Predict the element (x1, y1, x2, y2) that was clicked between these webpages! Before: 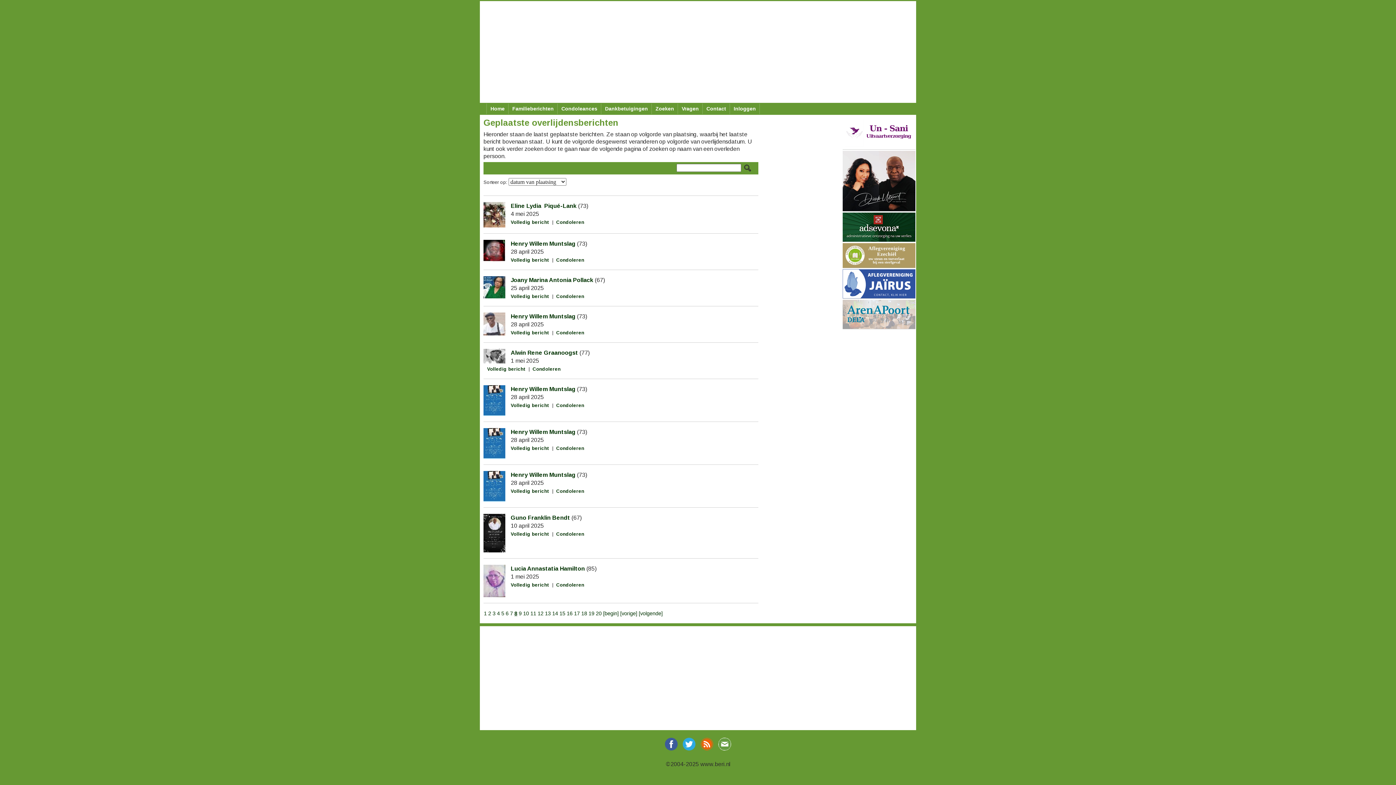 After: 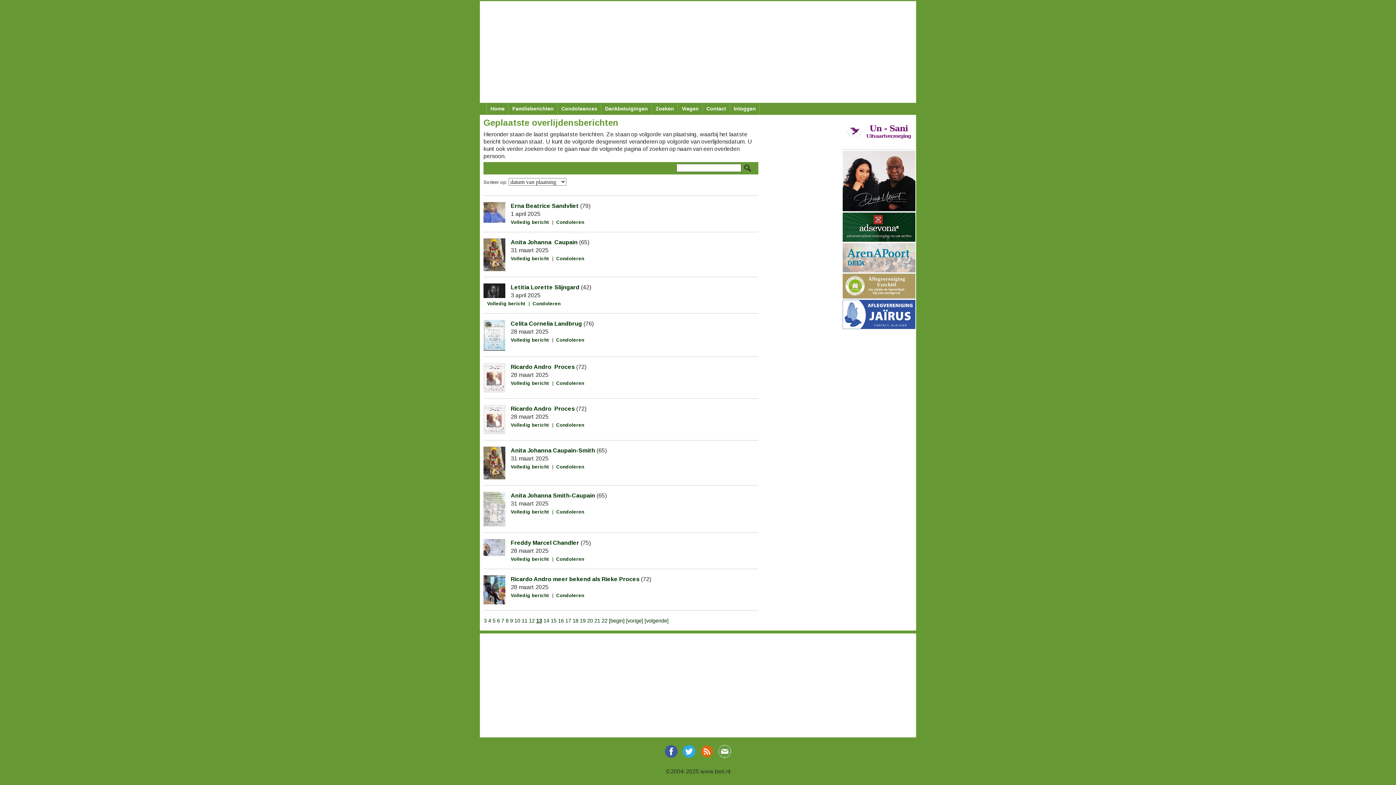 Action: label: 13 bbox: (545, 611, 550, 616)